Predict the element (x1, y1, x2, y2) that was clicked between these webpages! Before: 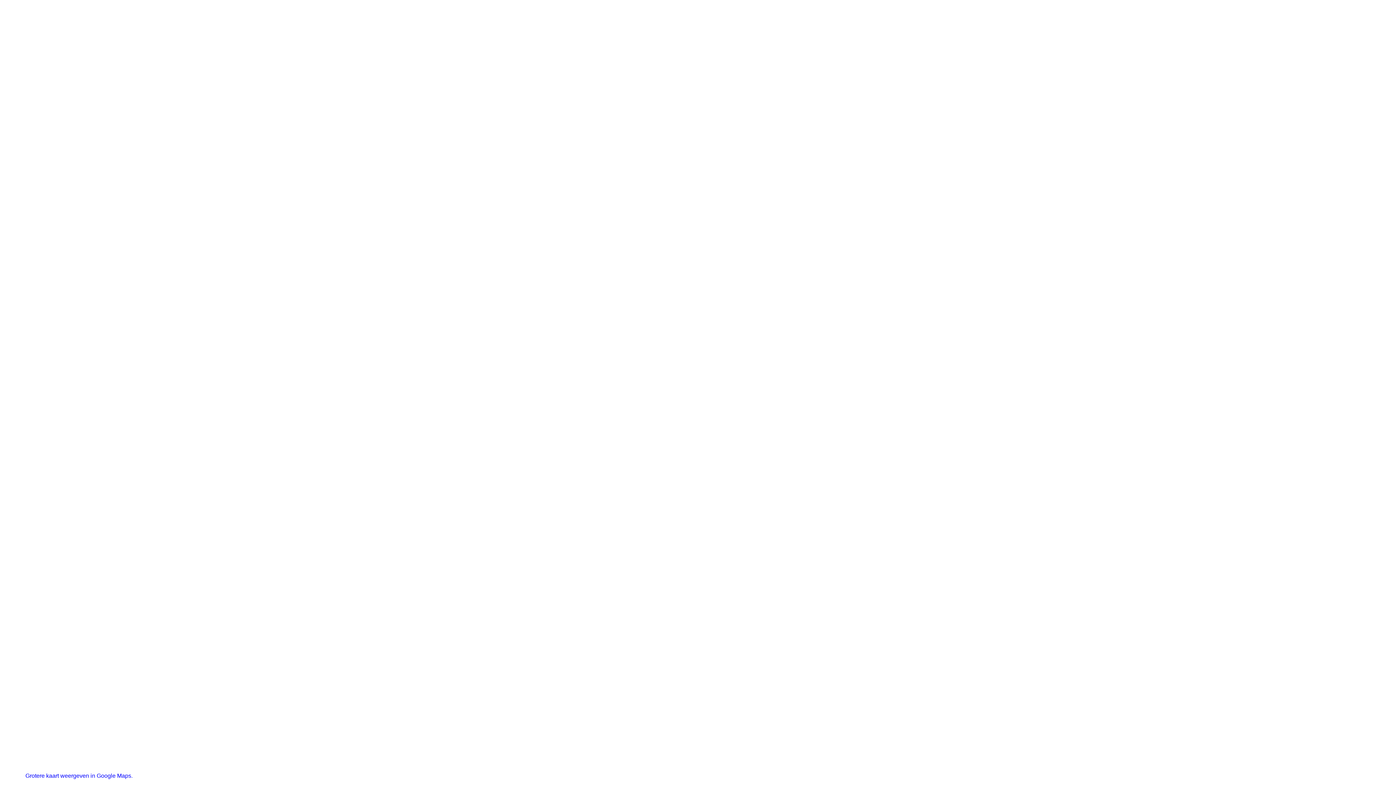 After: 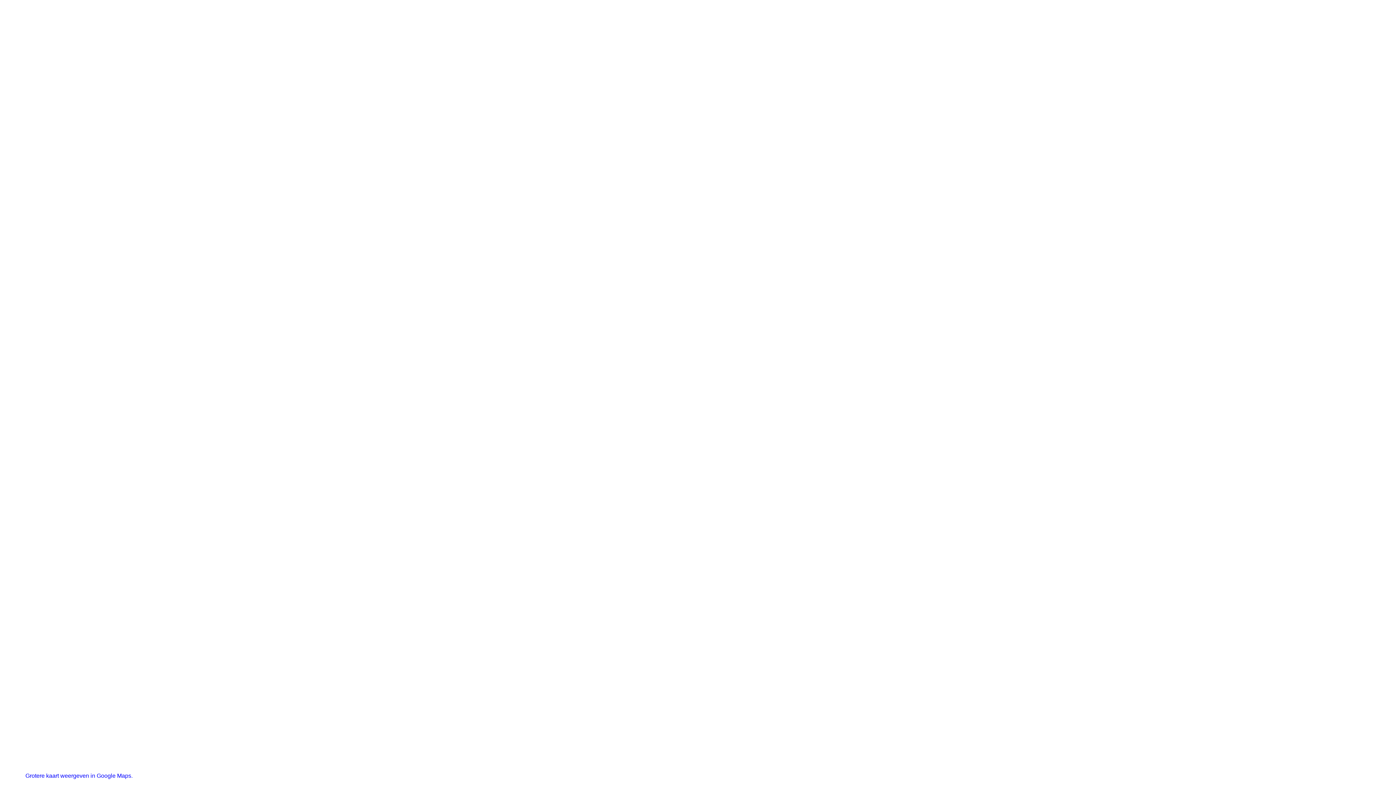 Action: label: Grotere kaart weergeven in Google Maps. bbox: (25, 773, 132, 779)